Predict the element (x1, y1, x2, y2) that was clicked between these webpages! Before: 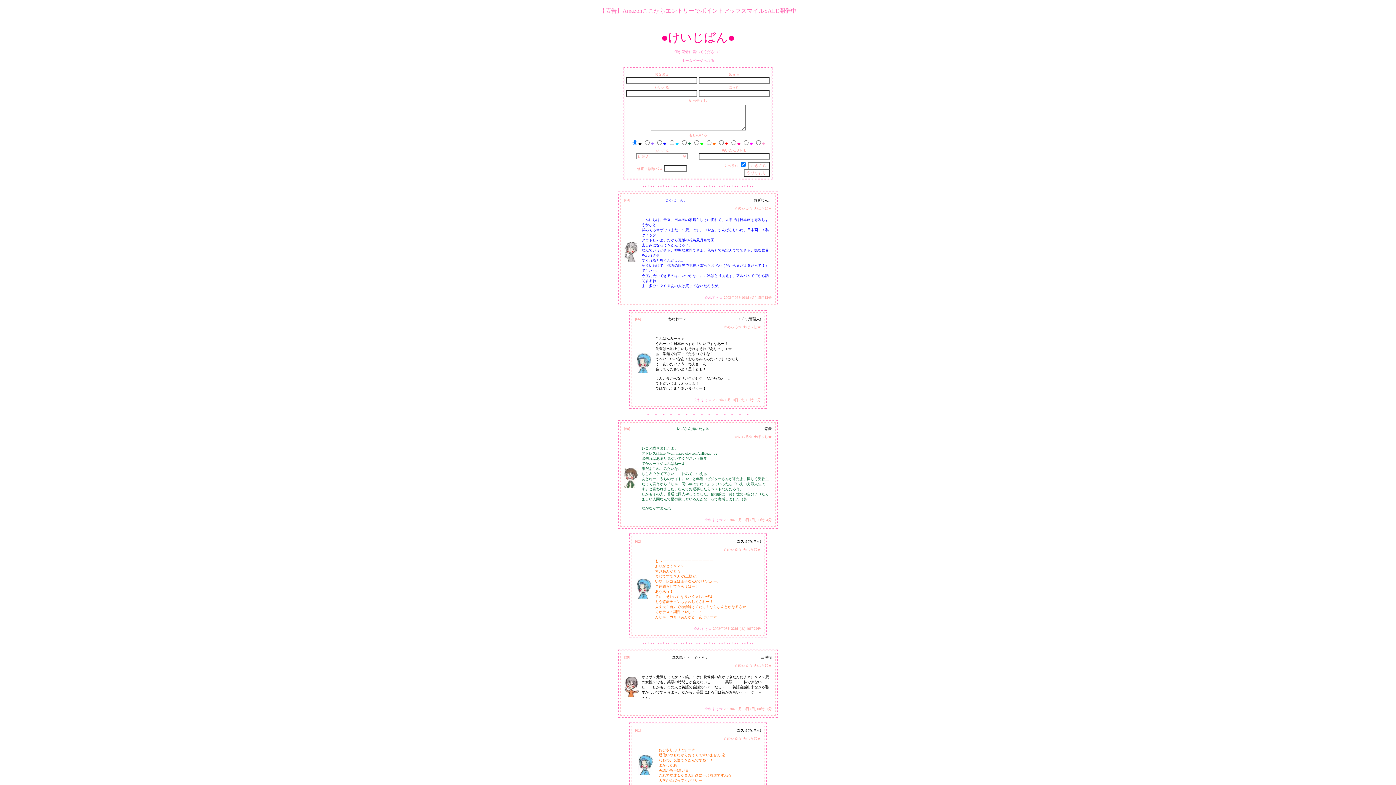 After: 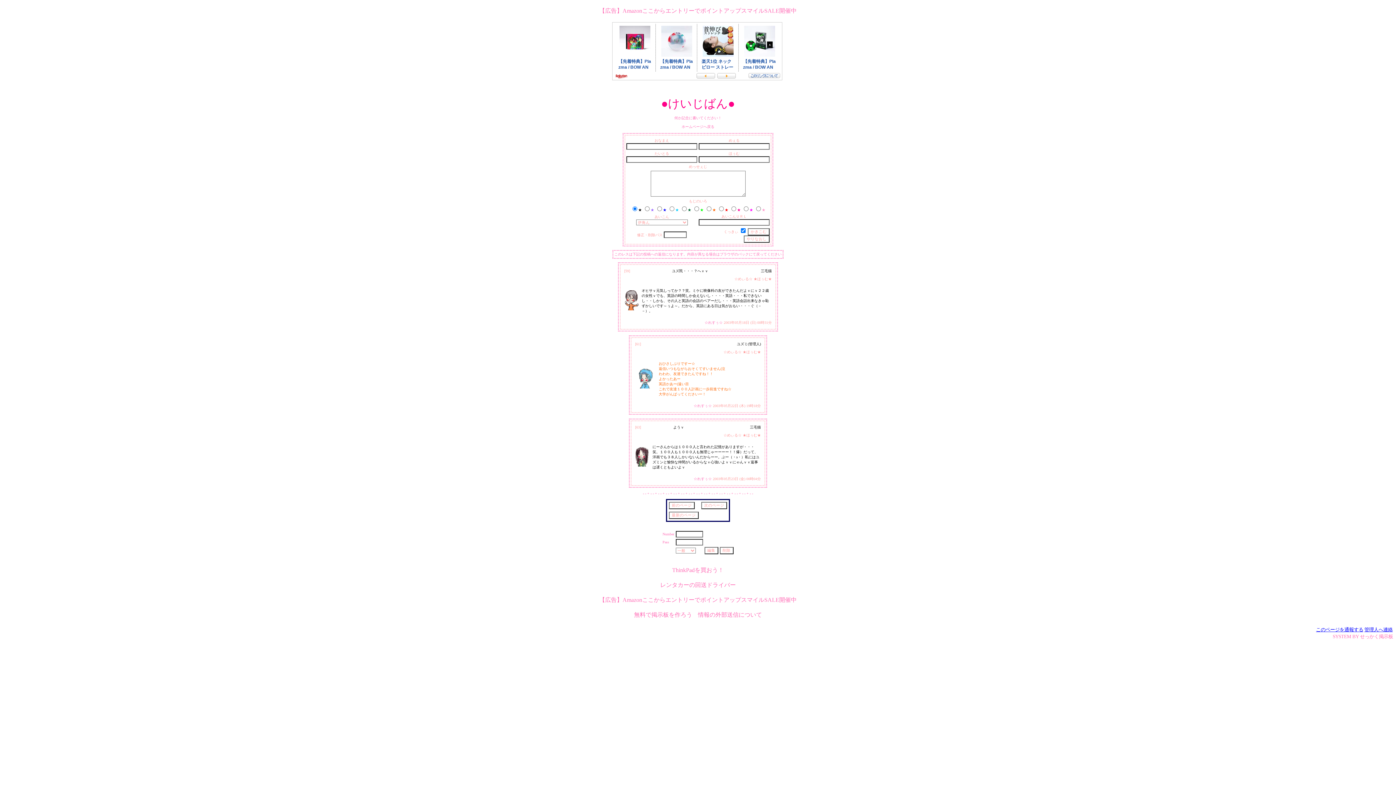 Action: label: ☆れすぅ☆ bbox: (704, 707, 722, 711)